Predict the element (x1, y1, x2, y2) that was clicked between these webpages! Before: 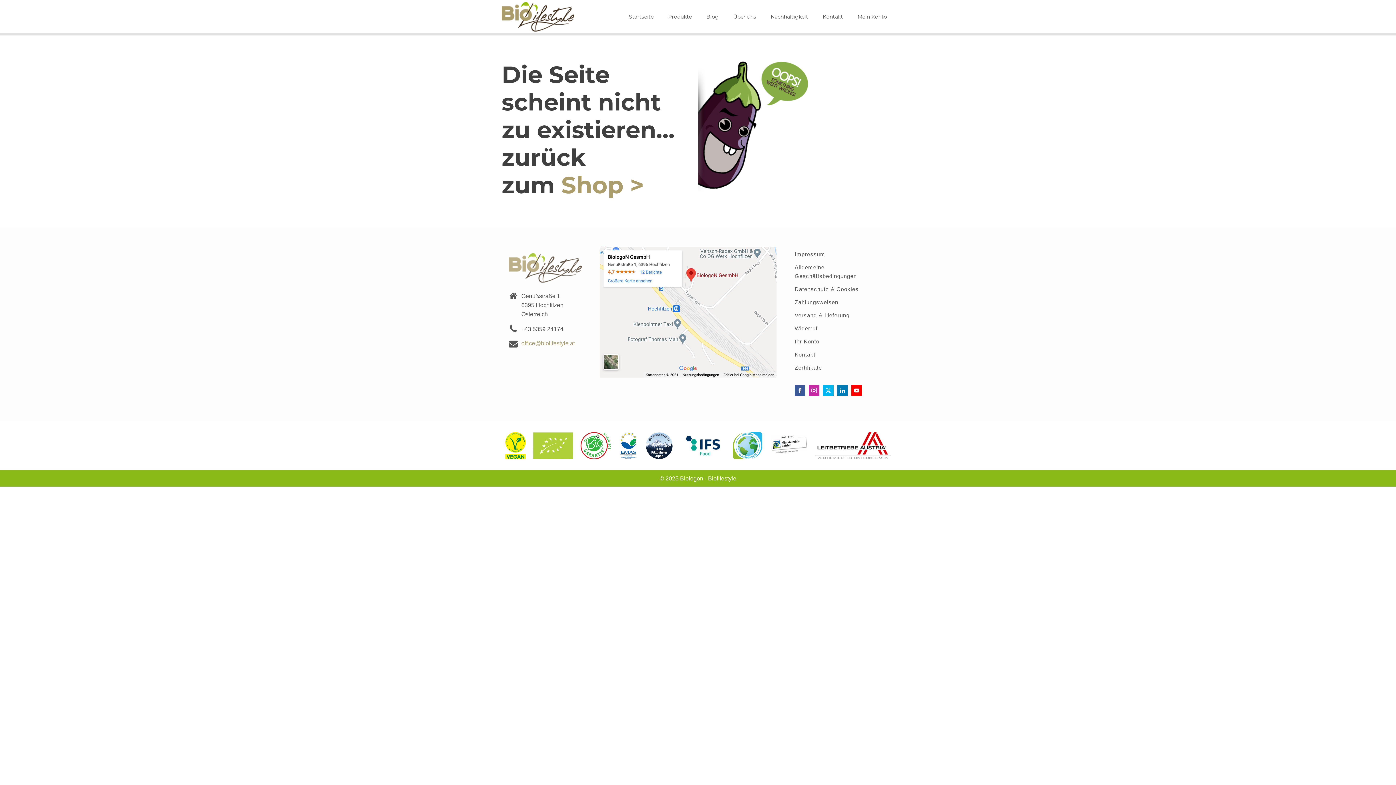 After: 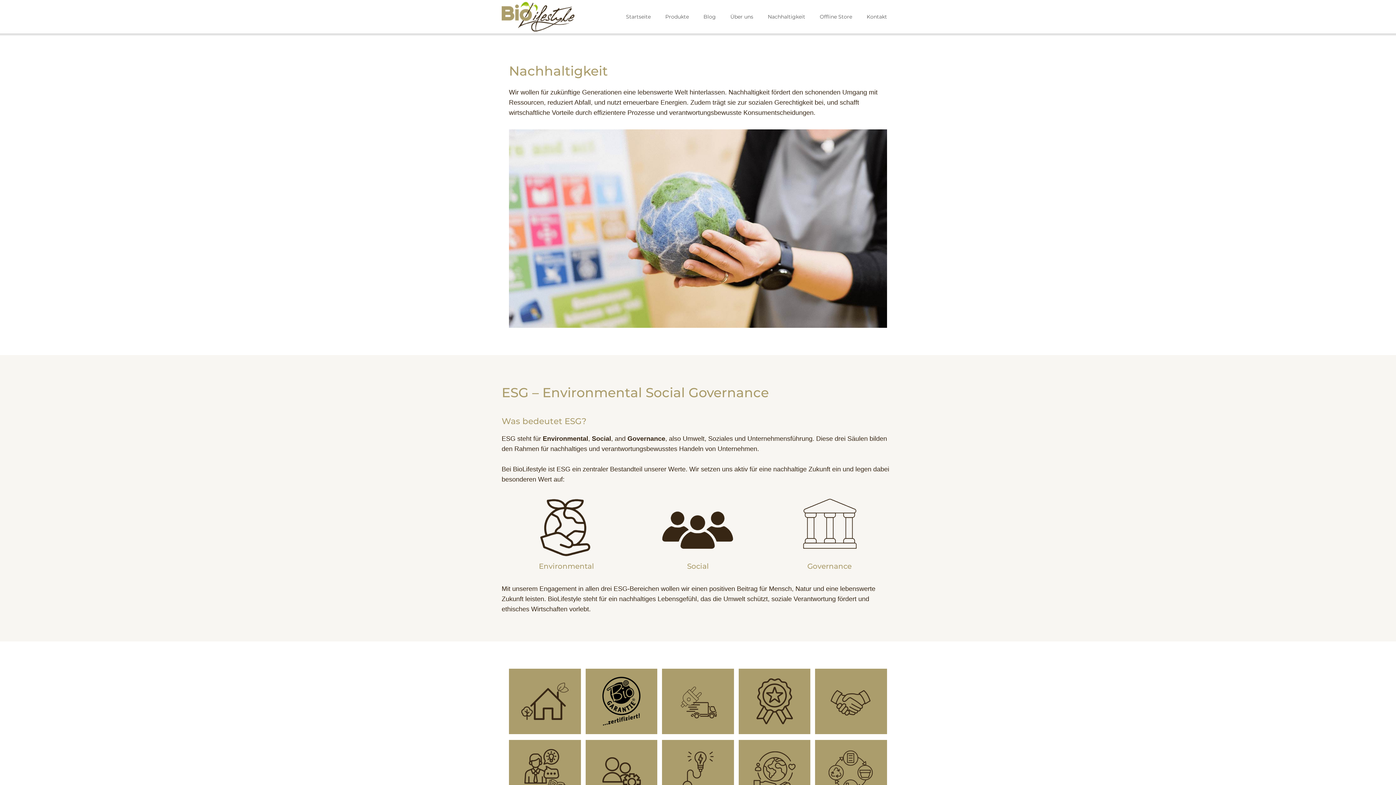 Action: bbox: (763, 5, 815, 28) label: Nachhaltigkeit